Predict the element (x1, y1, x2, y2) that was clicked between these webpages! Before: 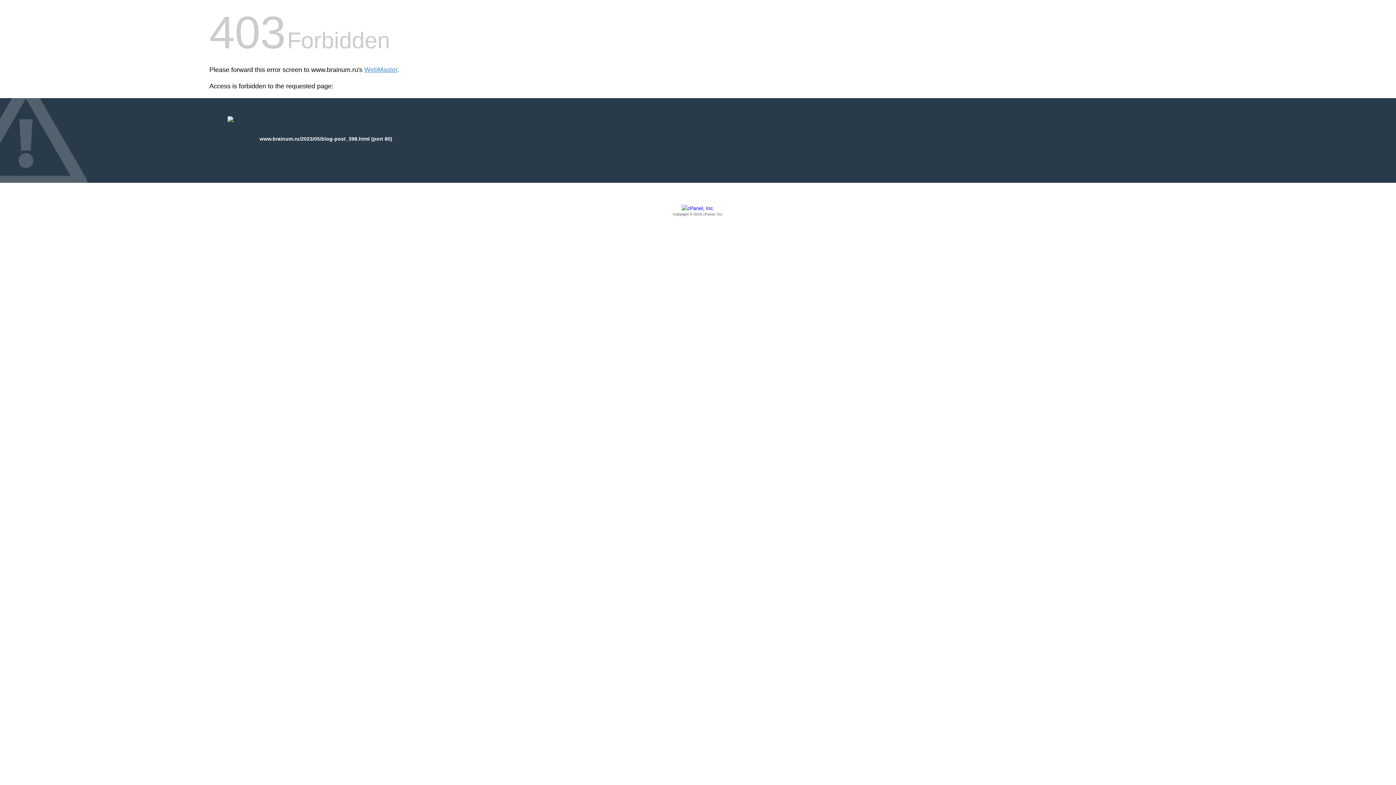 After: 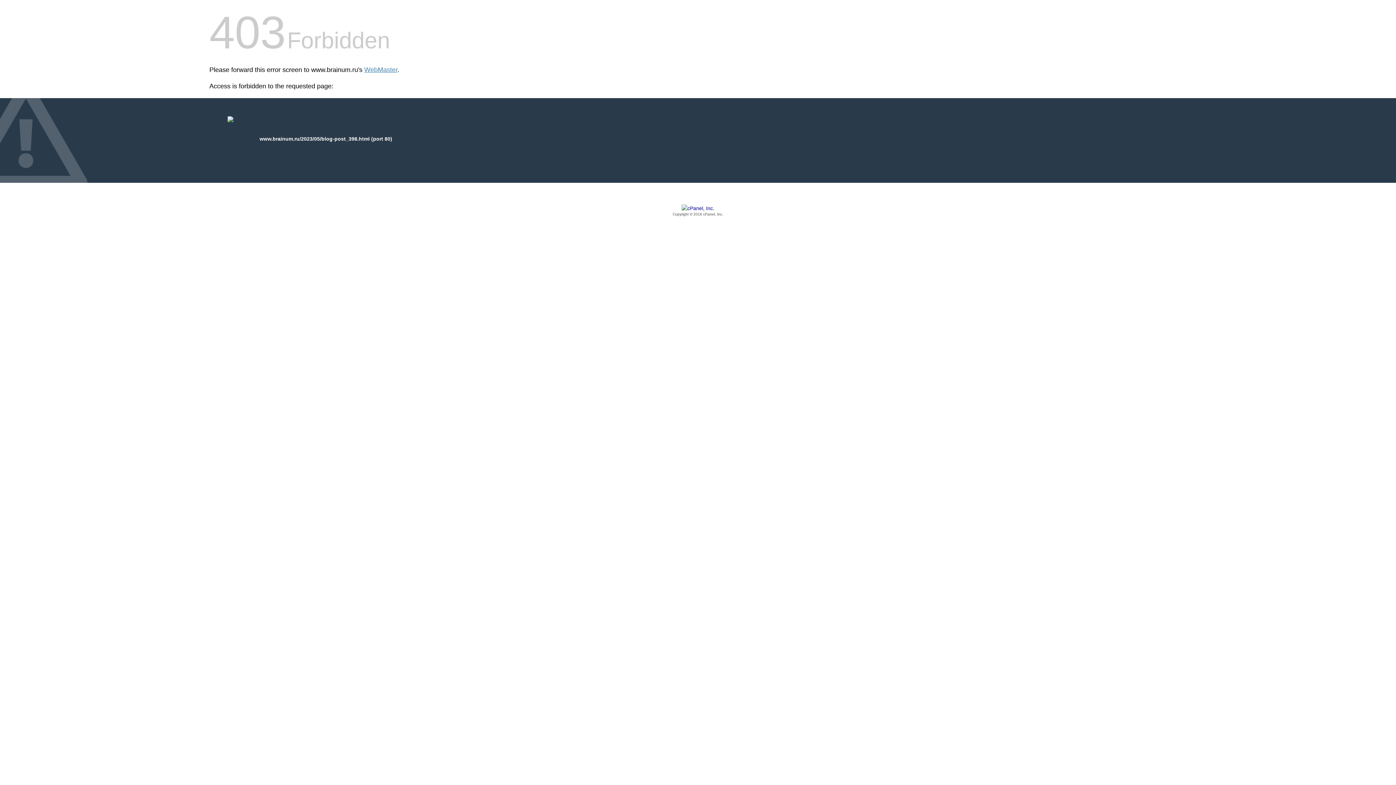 Action: bbox: (209, 205, 1186, 217) label: Copyright © 2016 cPanel, Inc.